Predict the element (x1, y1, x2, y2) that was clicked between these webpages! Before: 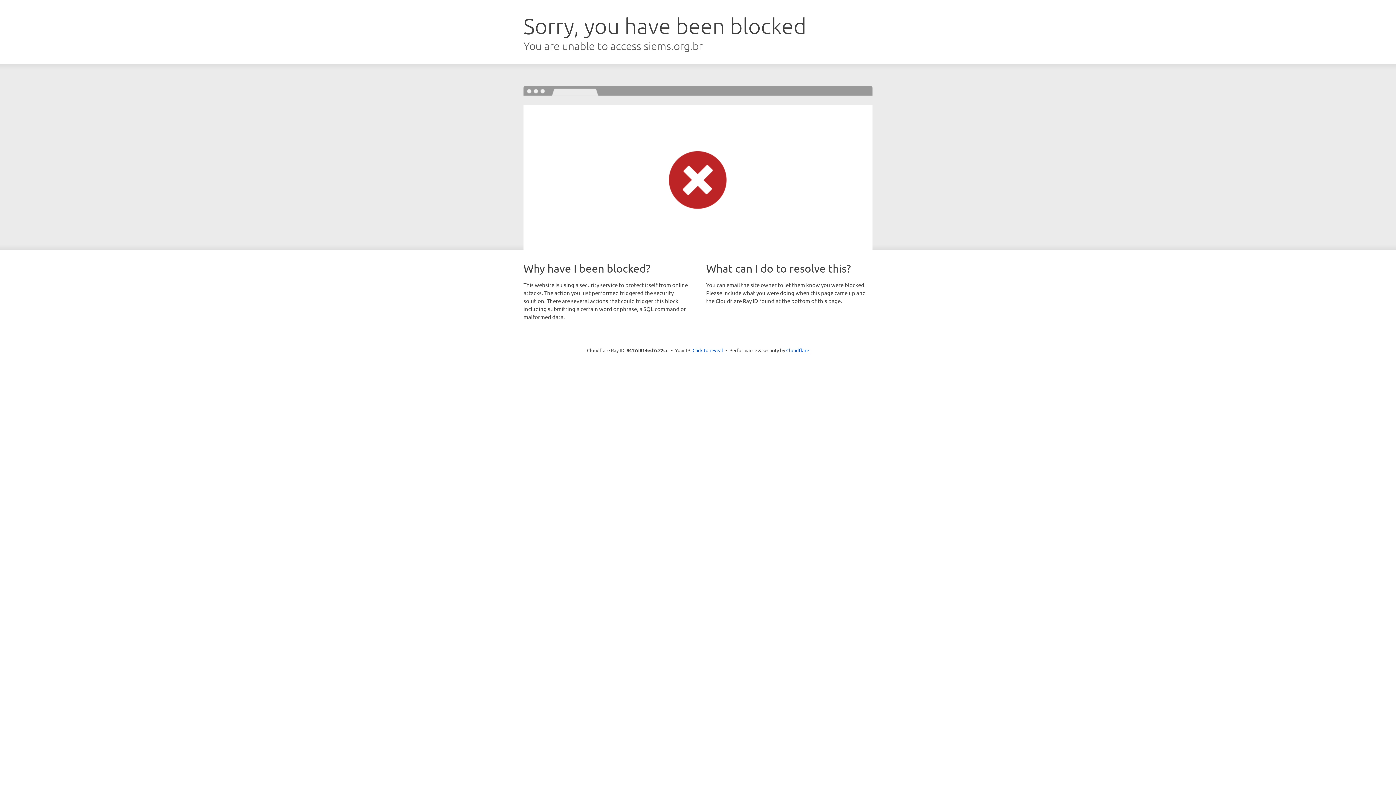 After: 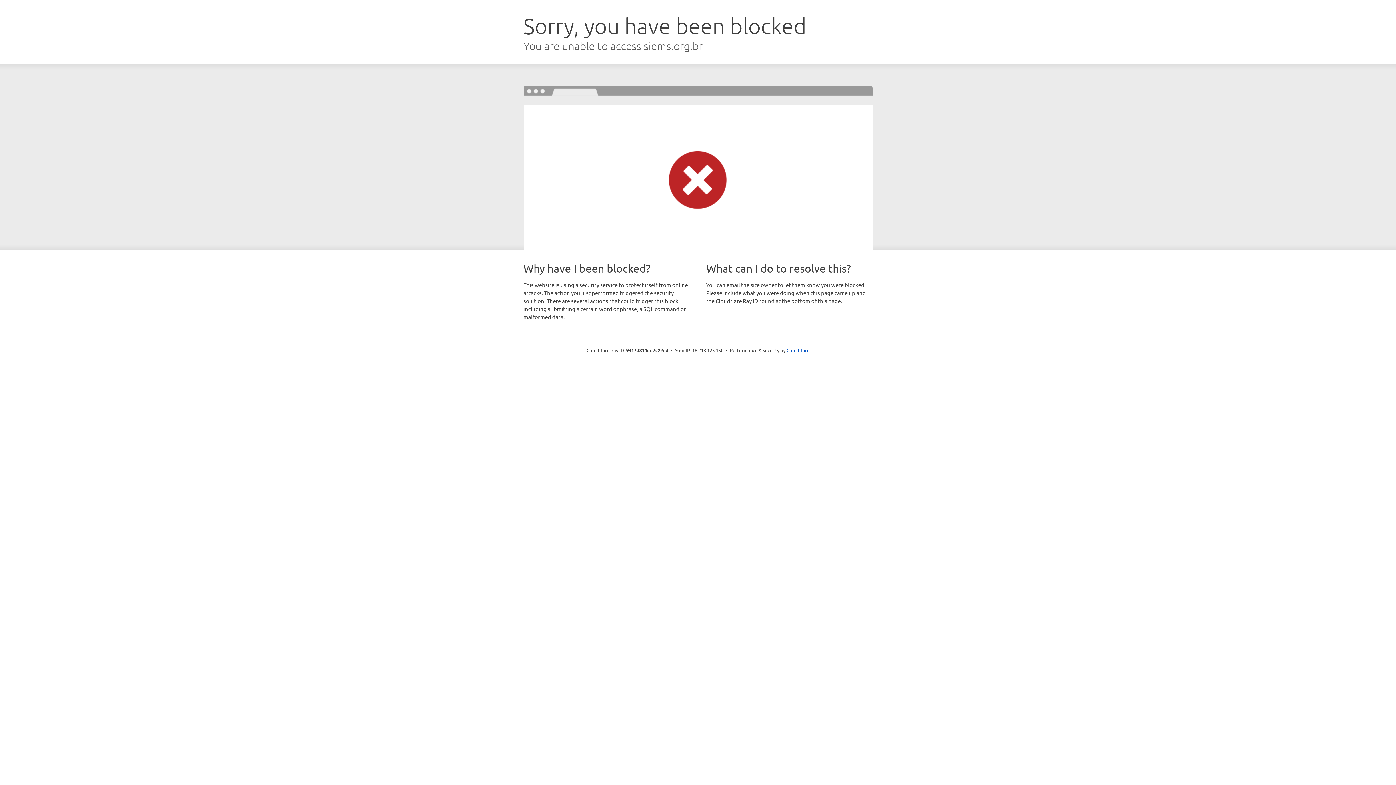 Action: bbox: (692, 346, 723, 353) label: Click to reveal